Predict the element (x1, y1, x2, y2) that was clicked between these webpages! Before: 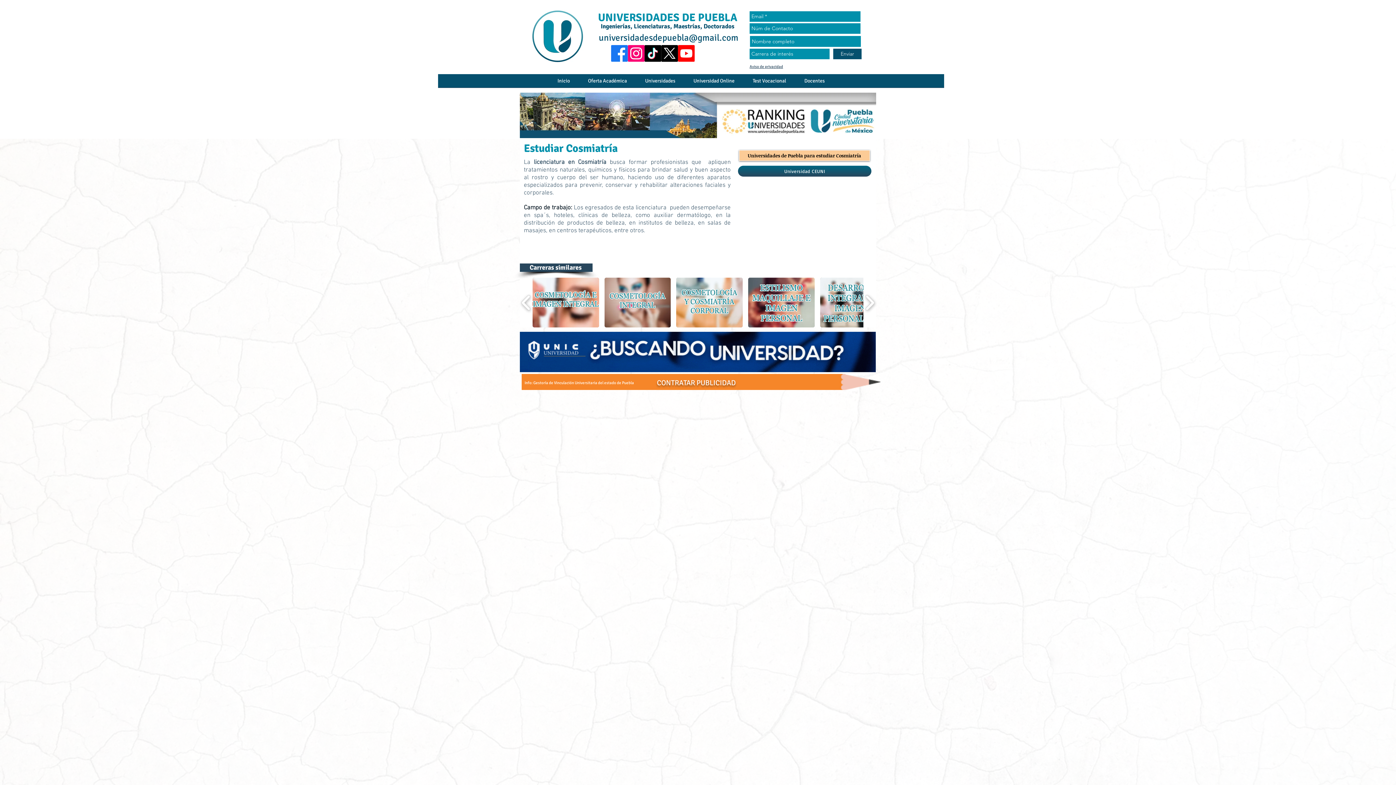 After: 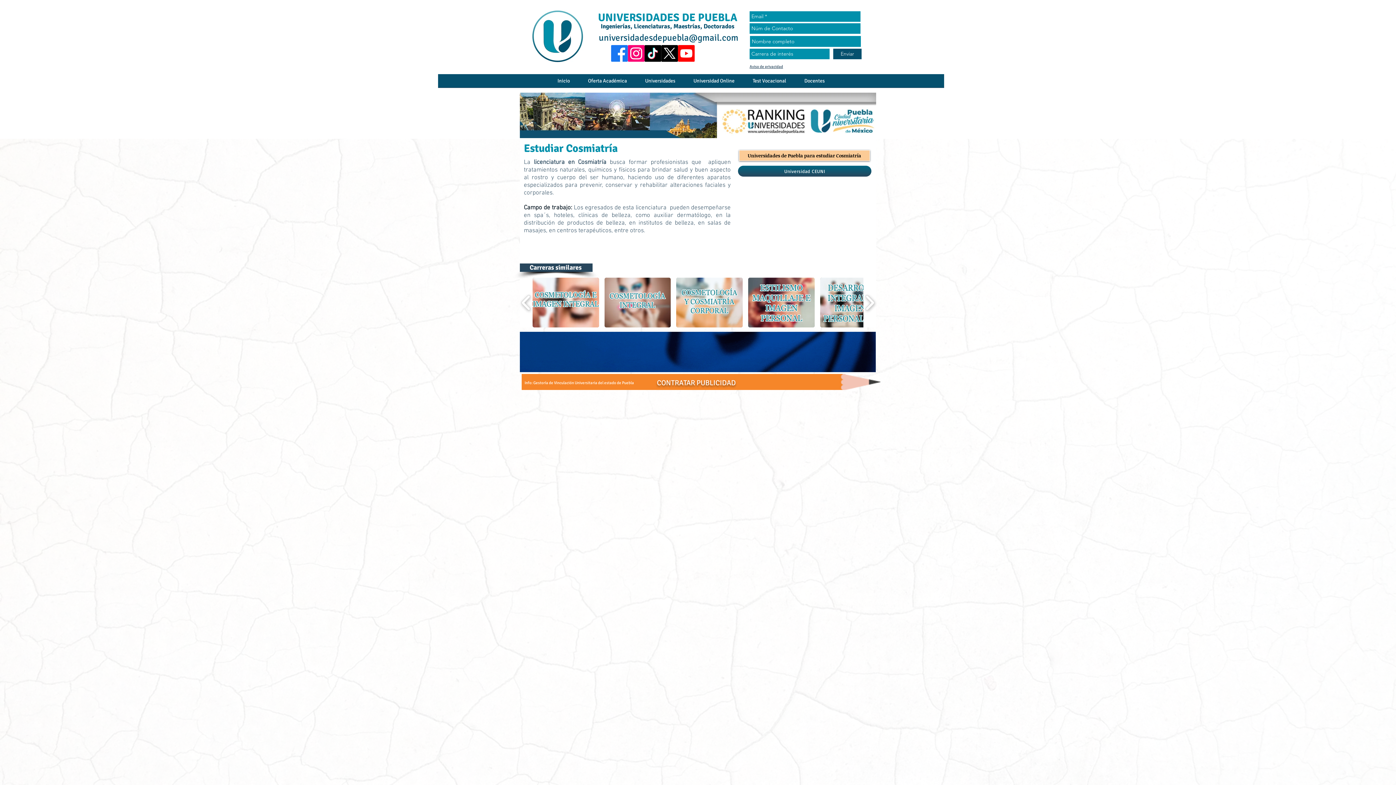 Action: bbox: (611, 45, 628, 61) label: Facebook